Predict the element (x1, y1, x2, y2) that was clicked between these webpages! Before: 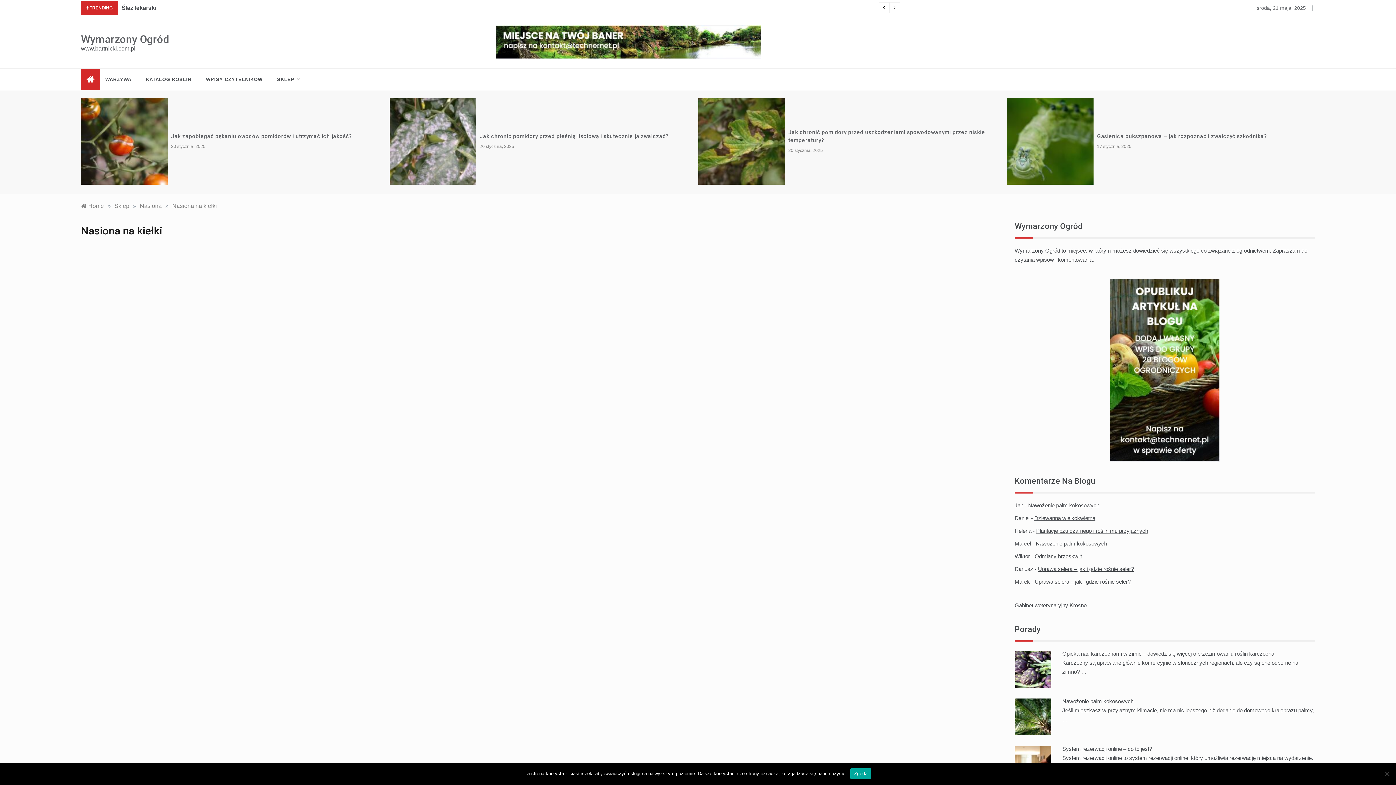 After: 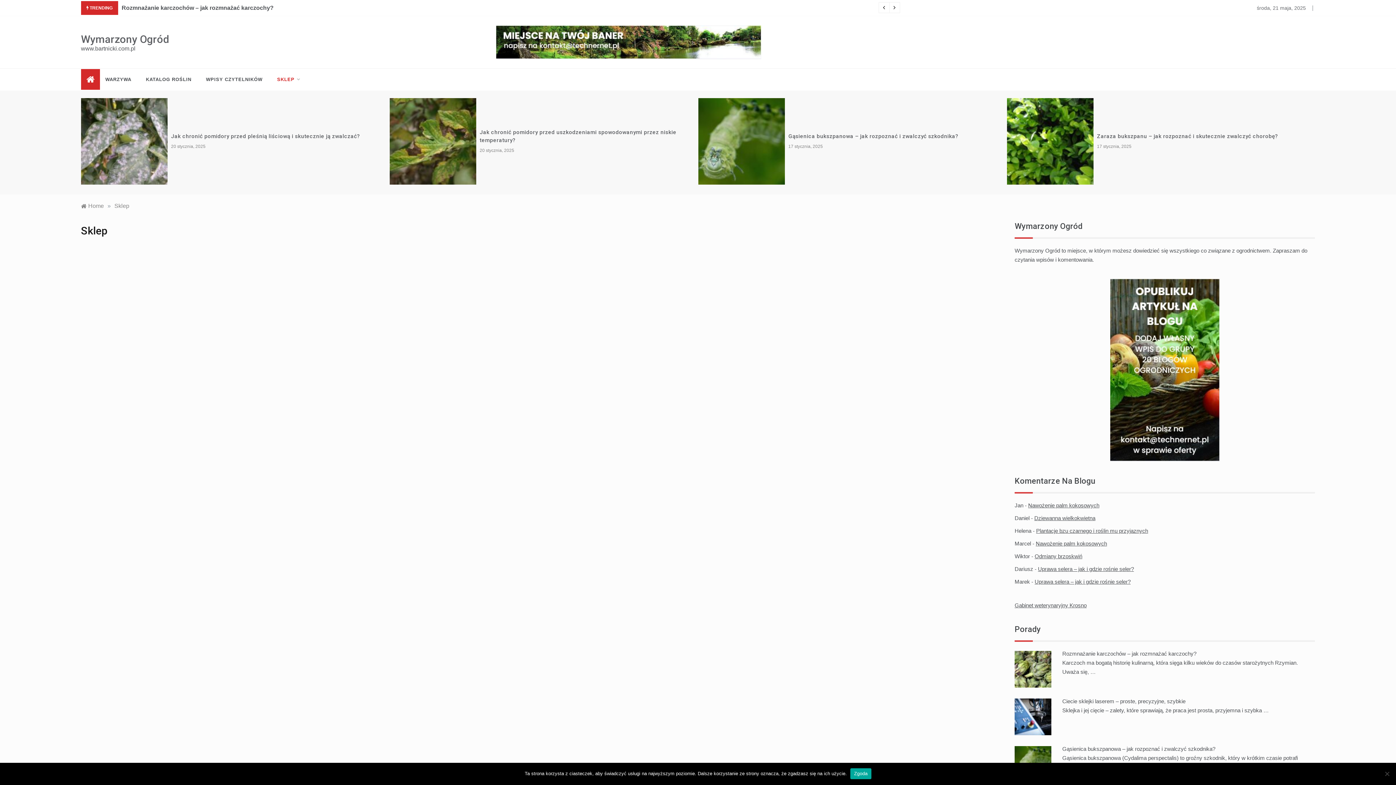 Action: bbox: (269, 68, 299, 90) label: SKLEP